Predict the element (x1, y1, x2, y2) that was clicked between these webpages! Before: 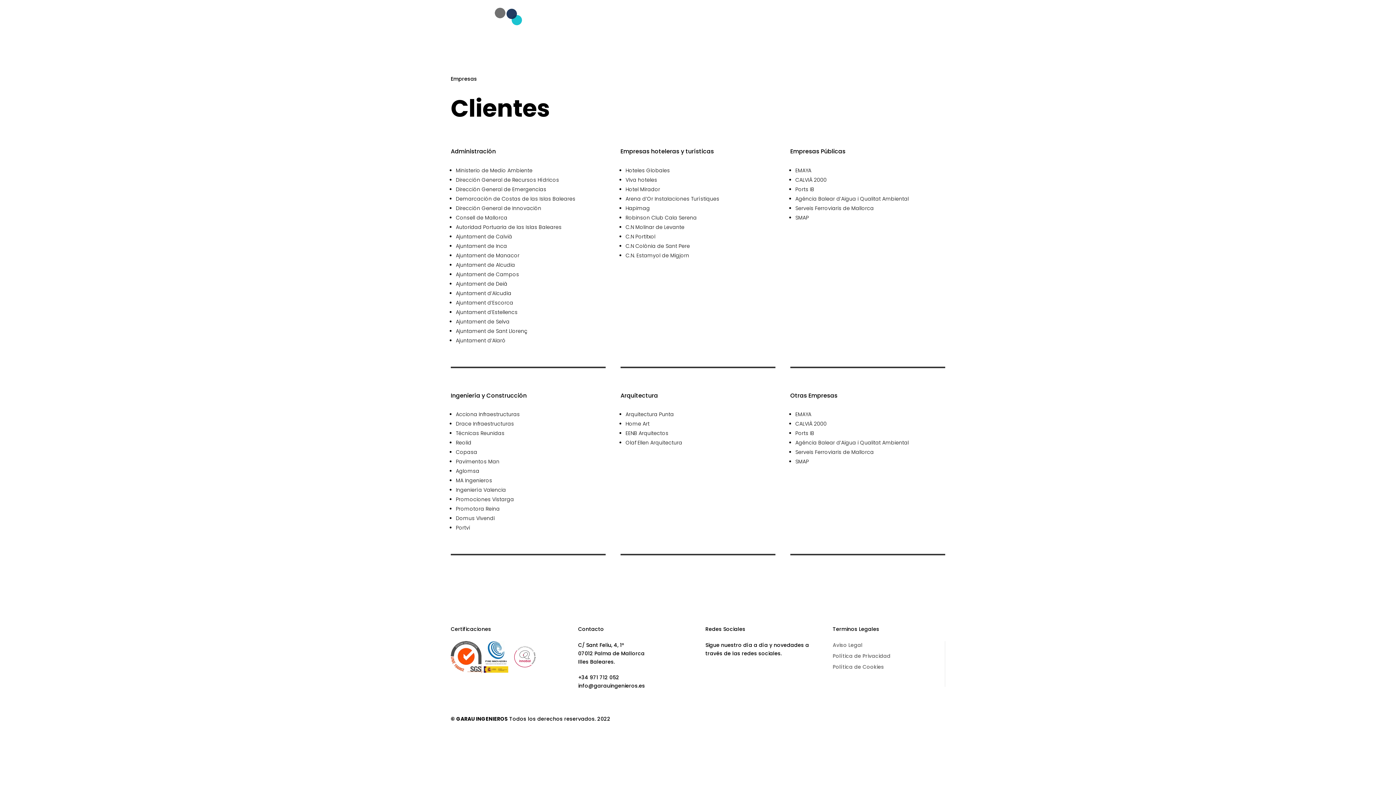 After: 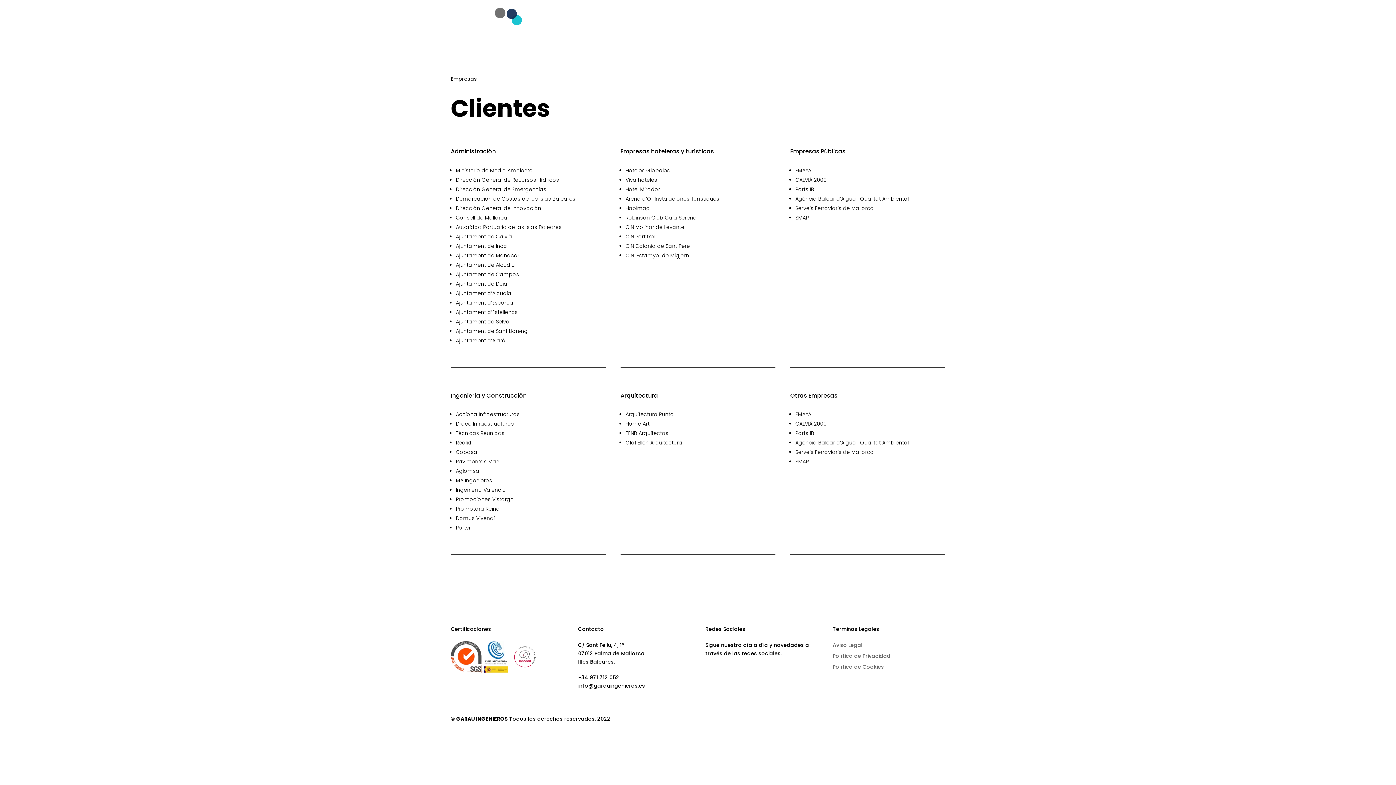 Action: bbox: (705, 665, 717, 677)